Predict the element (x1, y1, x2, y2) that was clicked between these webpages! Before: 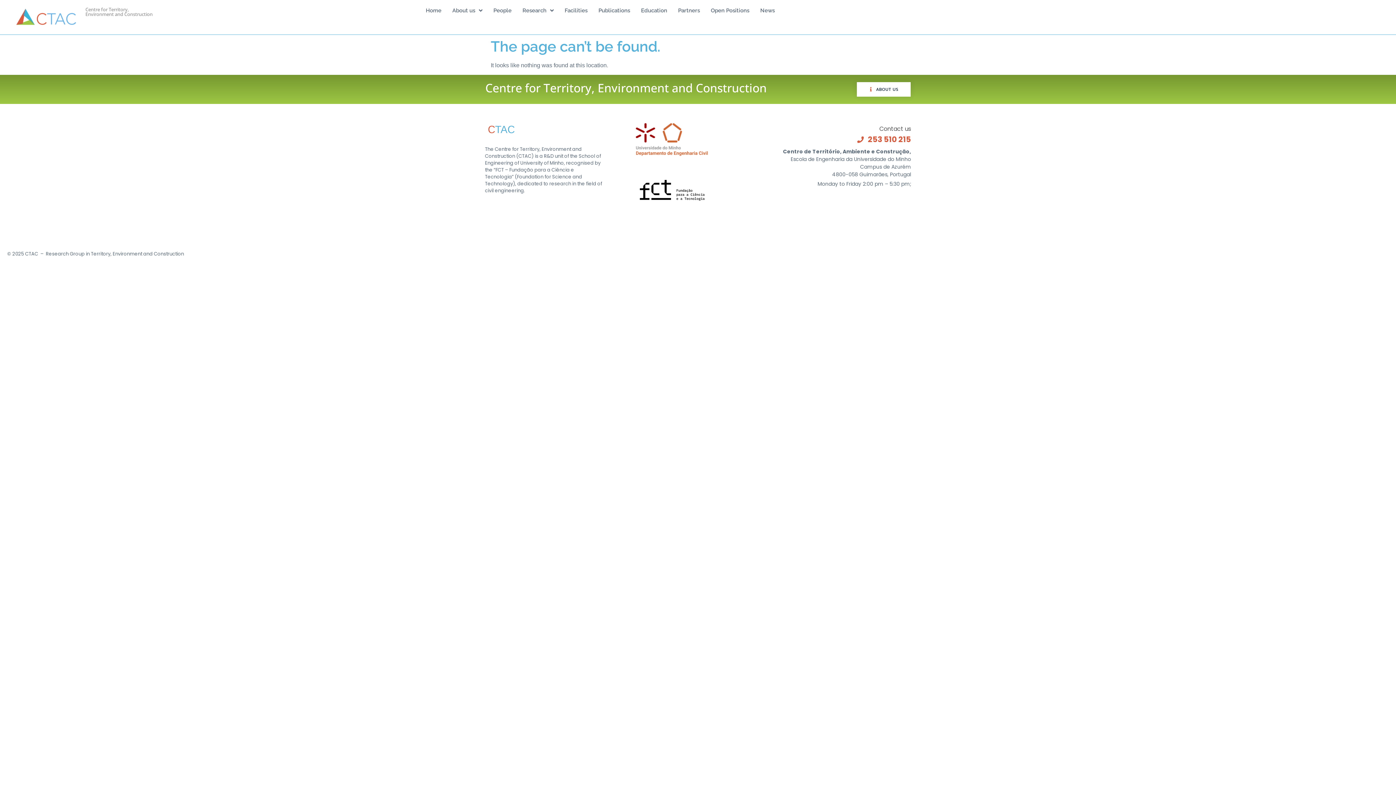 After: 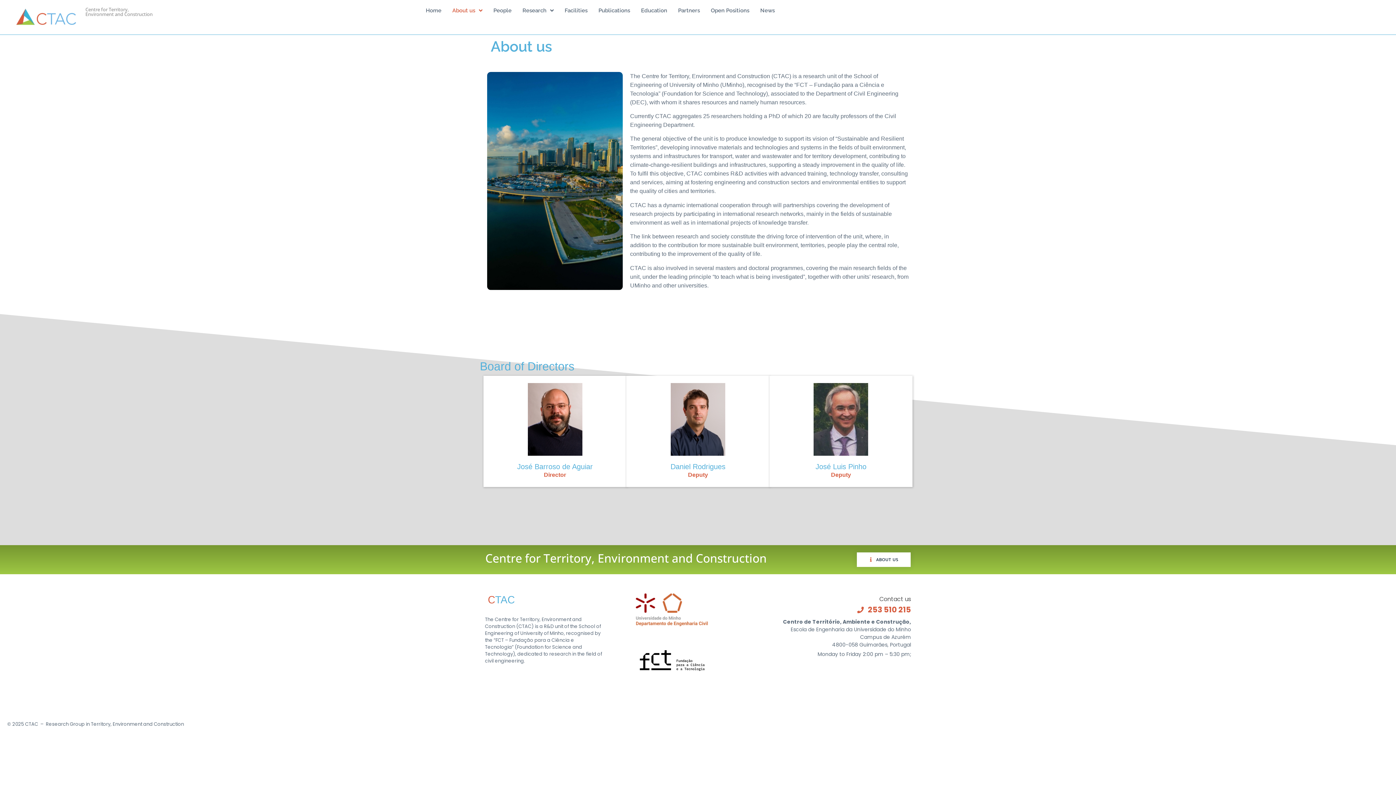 Action: label: ABOUT US
ABOUT US bbox: (856, 82, 910, 96)